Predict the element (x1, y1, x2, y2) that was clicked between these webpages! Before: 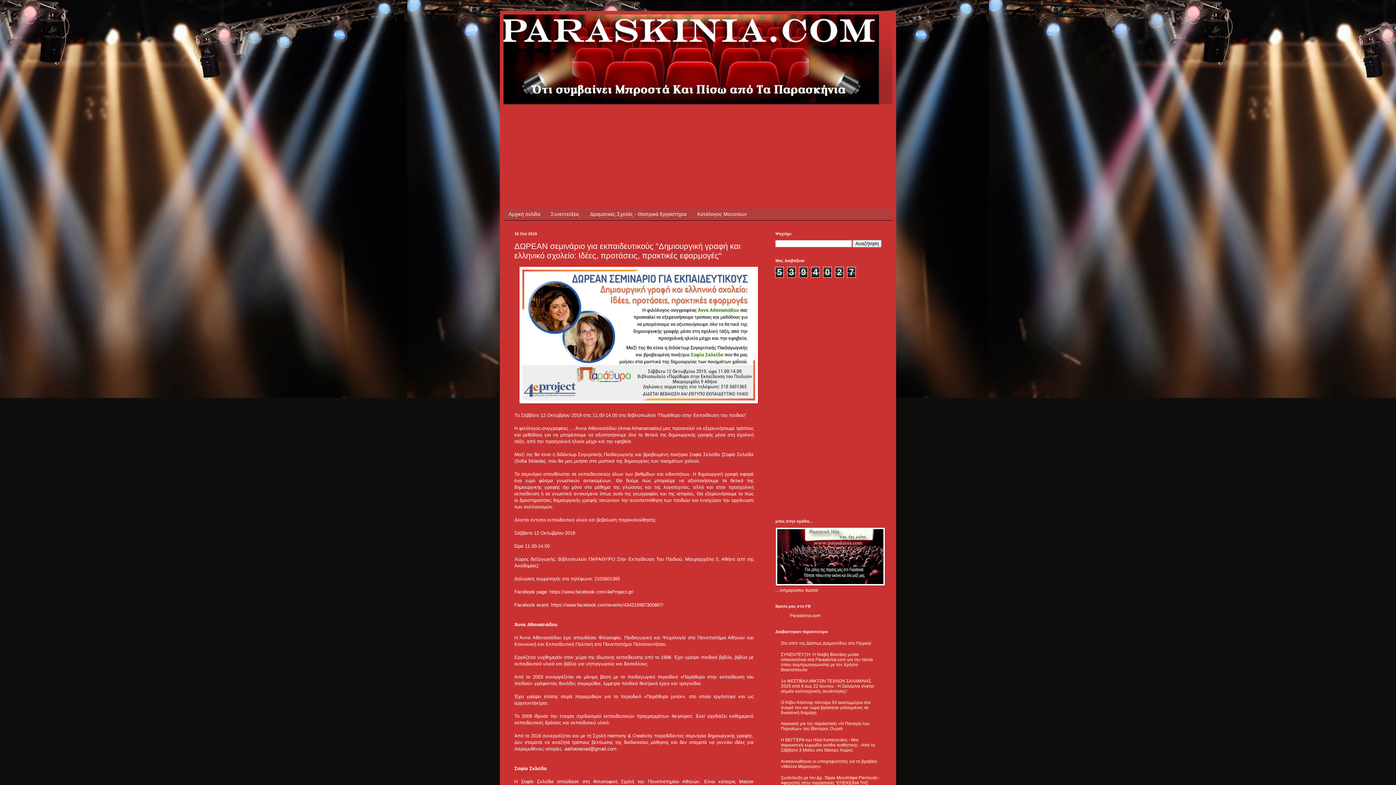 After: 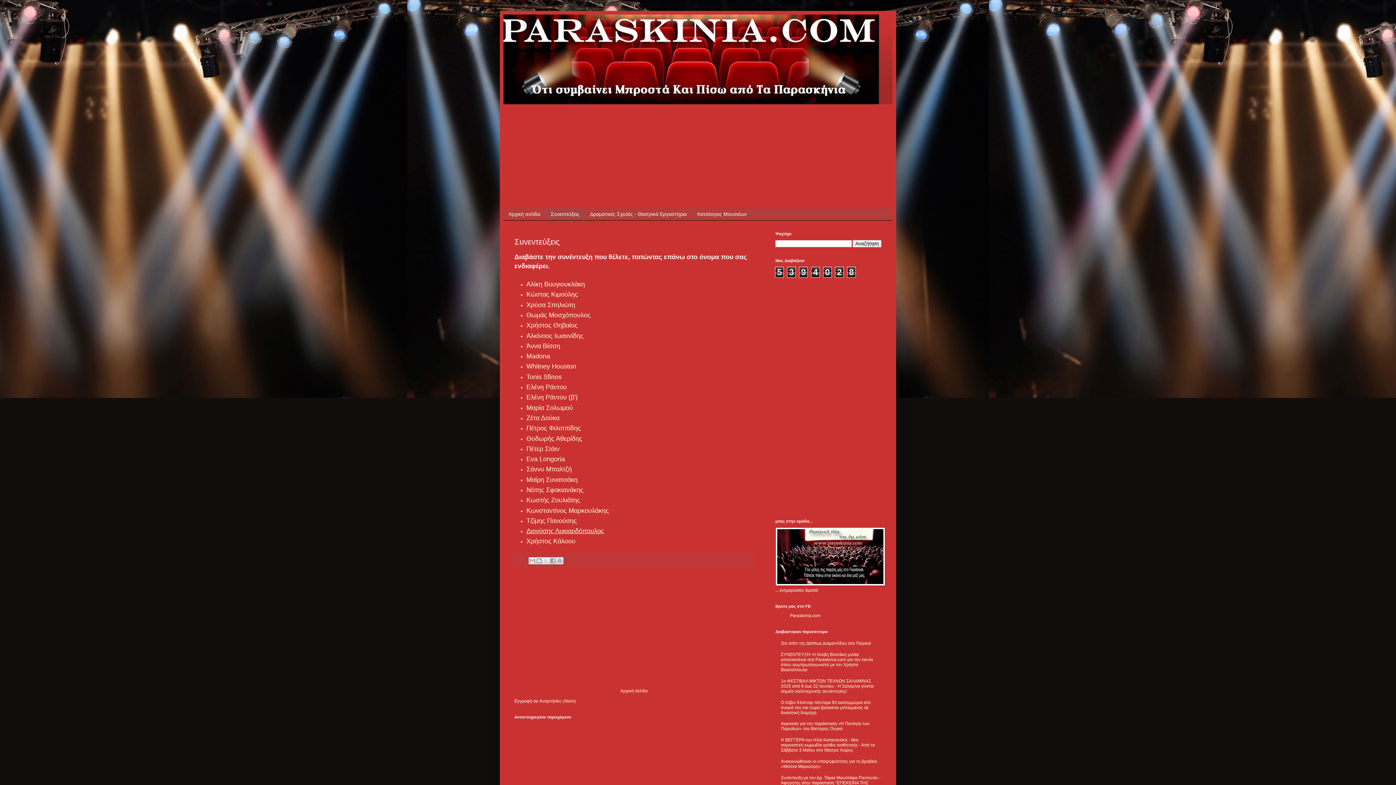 Action: label: Συνεντεύξεις bbox: (545, 208, 584, 220)